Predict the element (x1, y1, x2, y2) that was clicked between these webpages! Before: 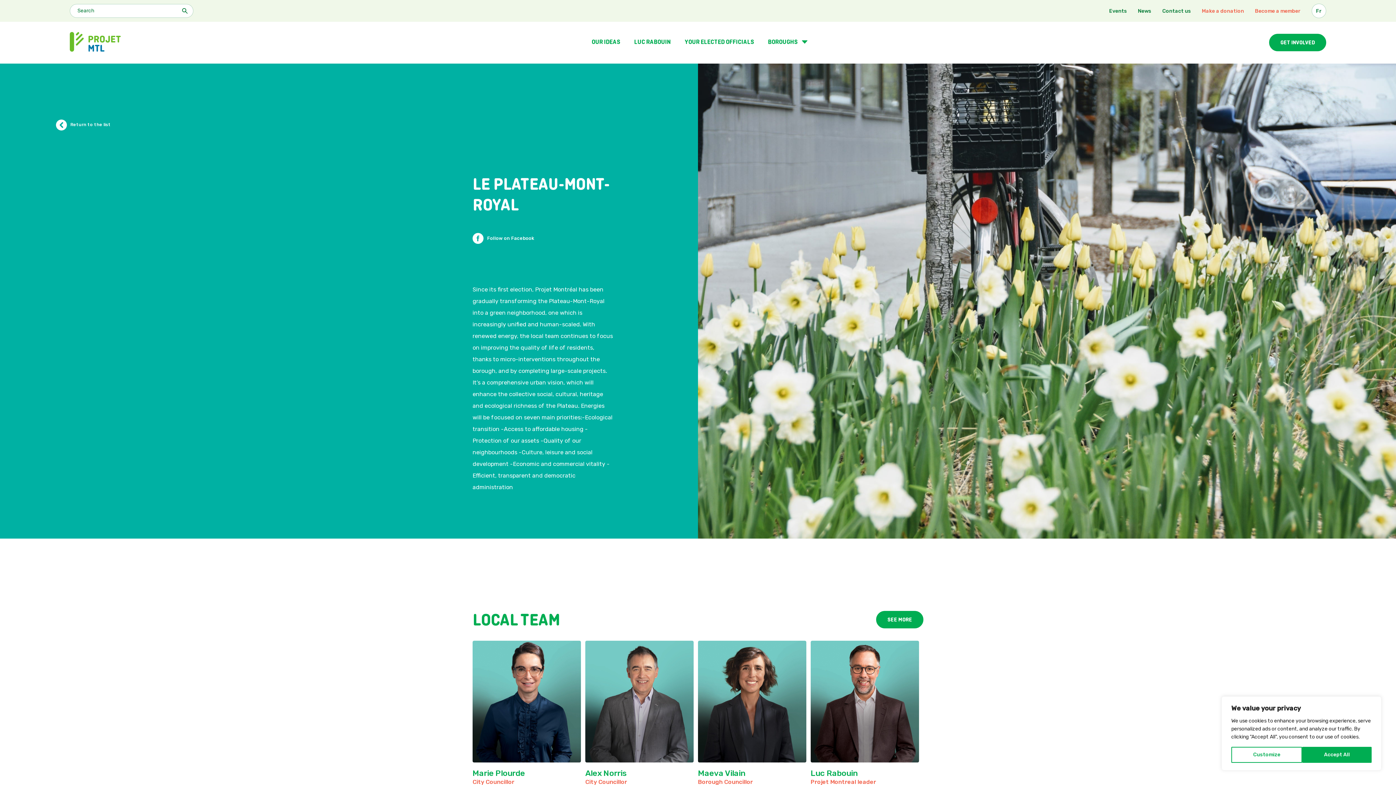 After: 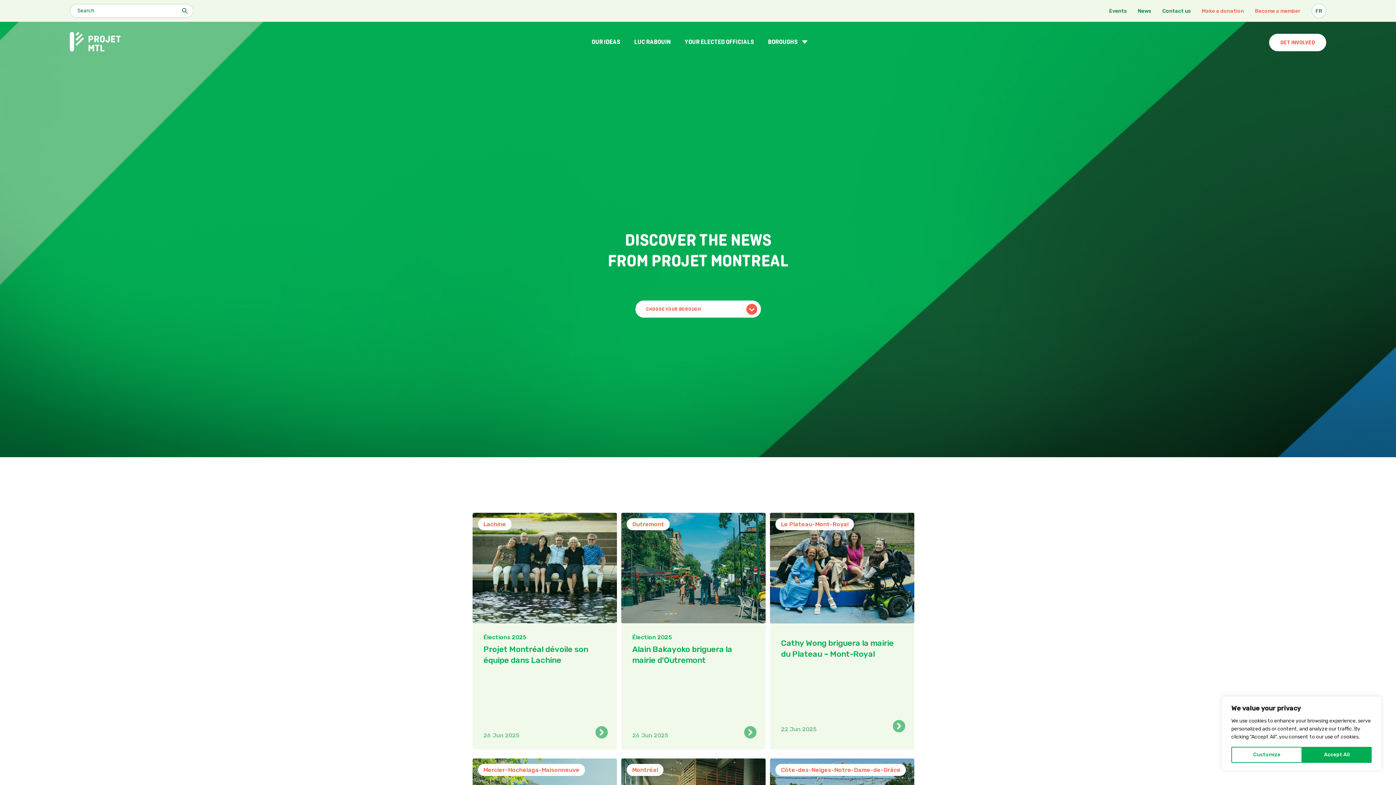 Action: label: News bbox: (1138, 8, 1151, 14)